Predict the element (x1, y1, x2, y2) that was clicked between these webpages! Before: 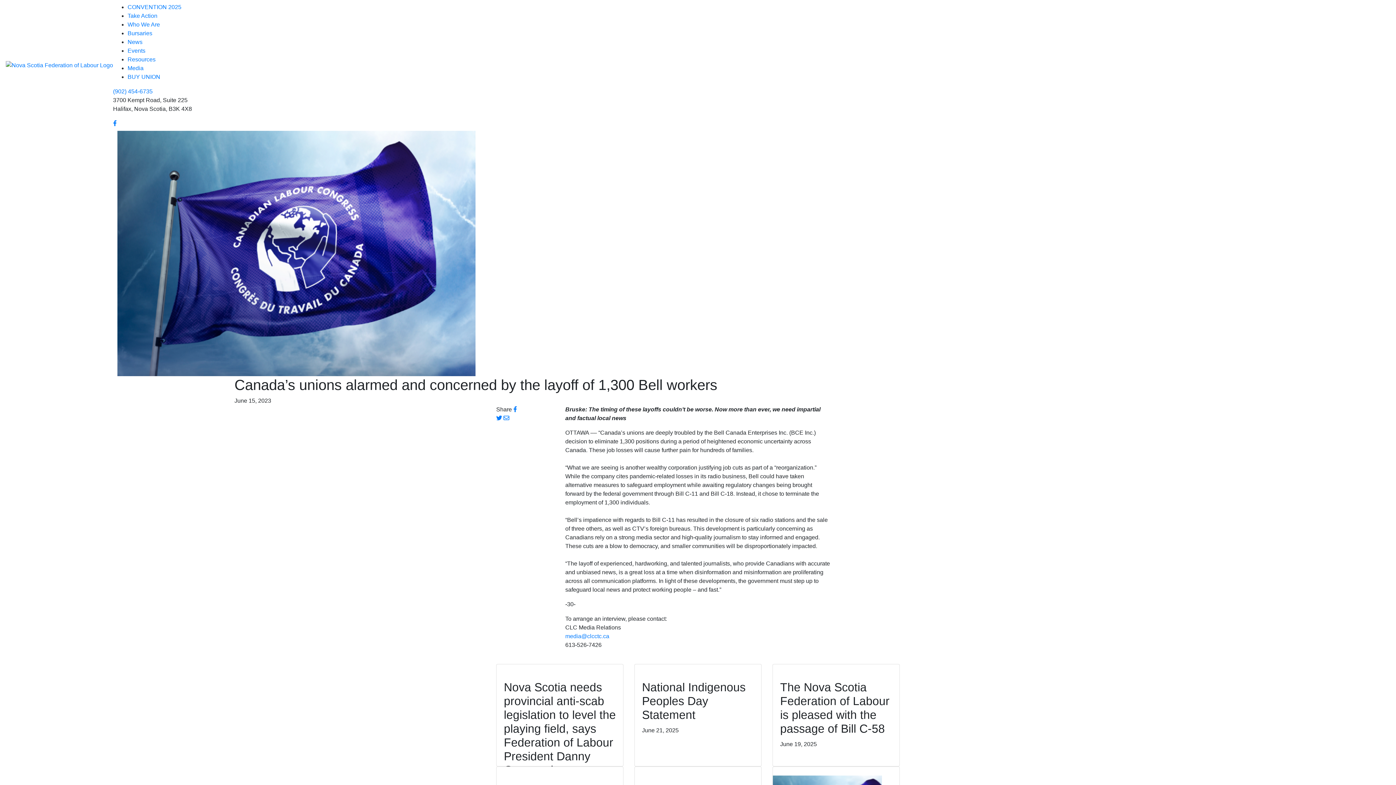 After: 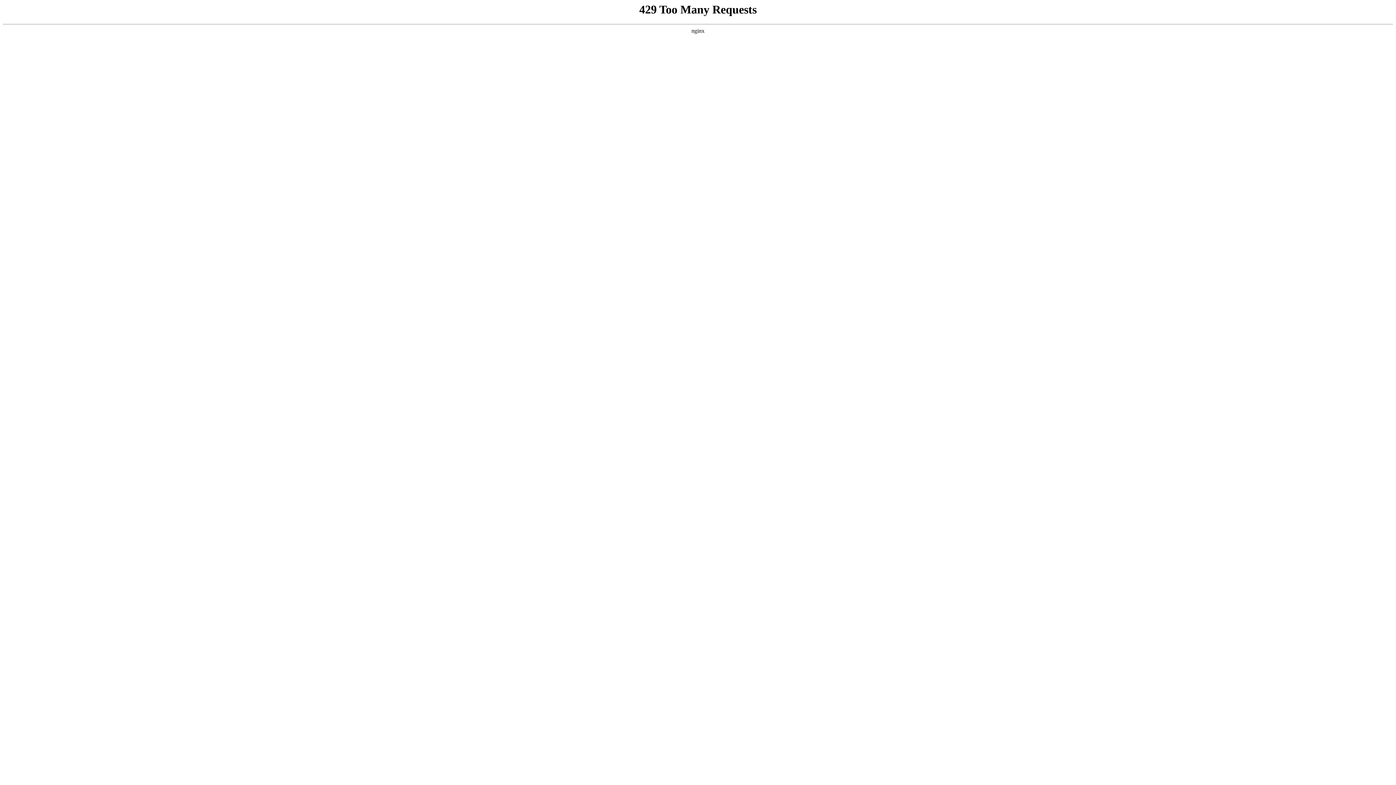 Action: bbox: (127, 56, 155, 62) label: Resources